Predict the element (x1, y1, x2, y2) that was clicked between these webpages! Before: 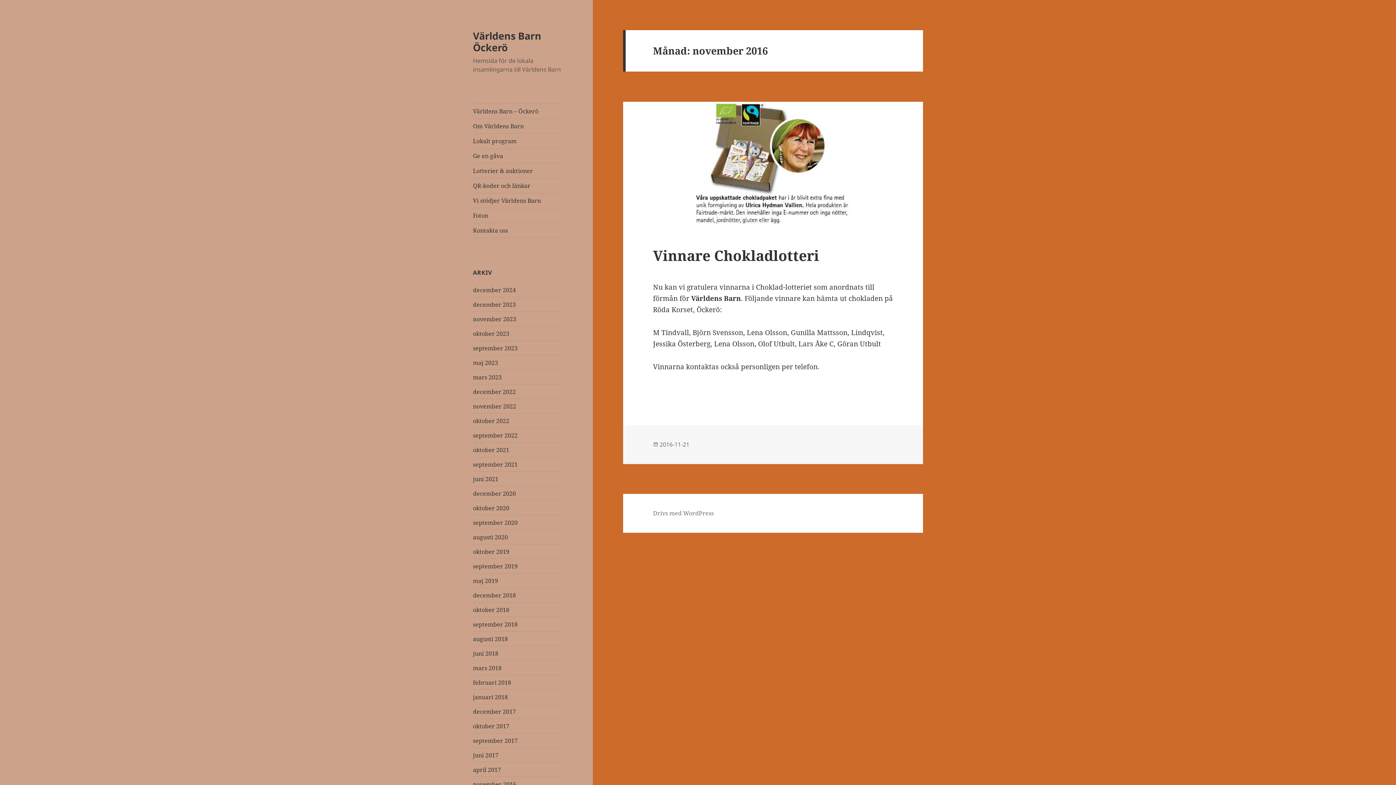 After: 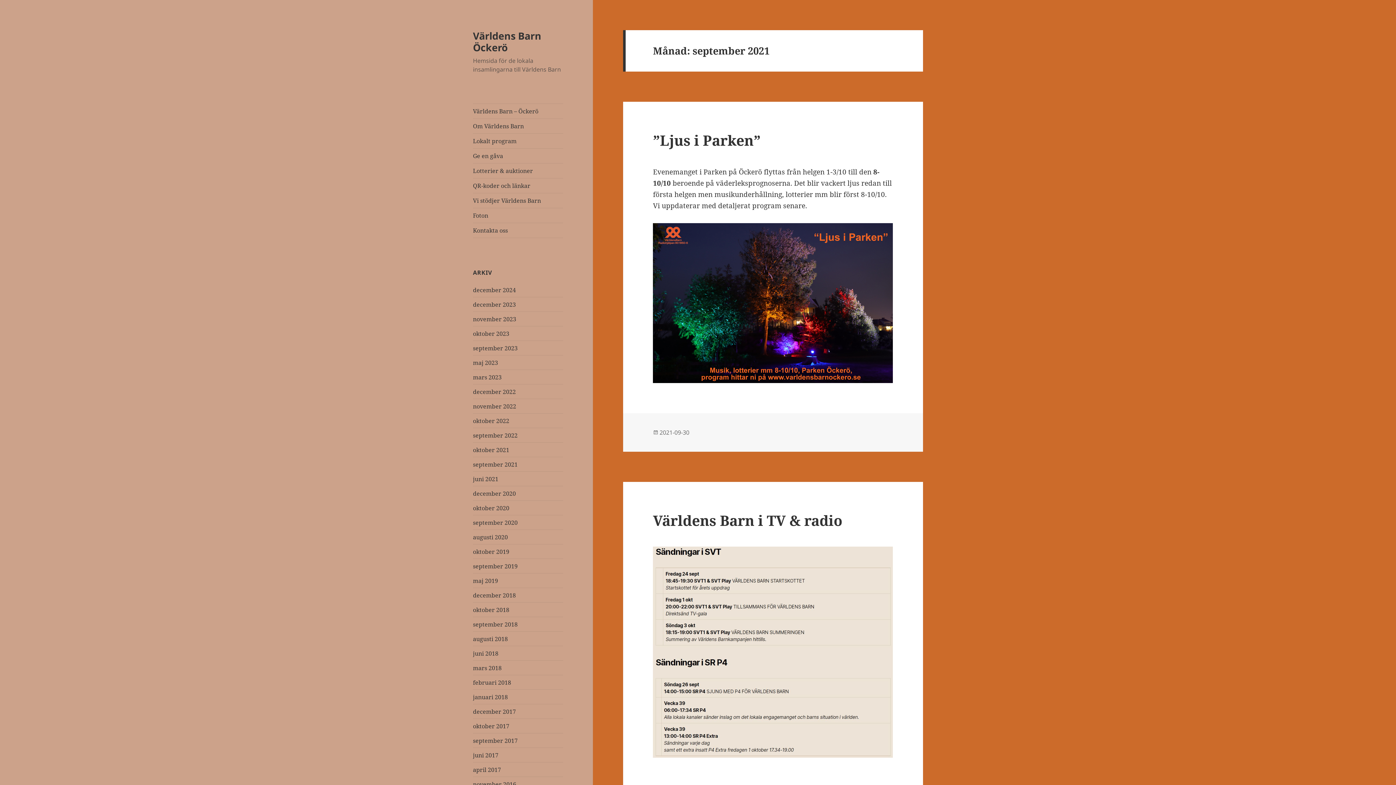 Action: bbox: (473, 460, 517, 468) label: september 2021